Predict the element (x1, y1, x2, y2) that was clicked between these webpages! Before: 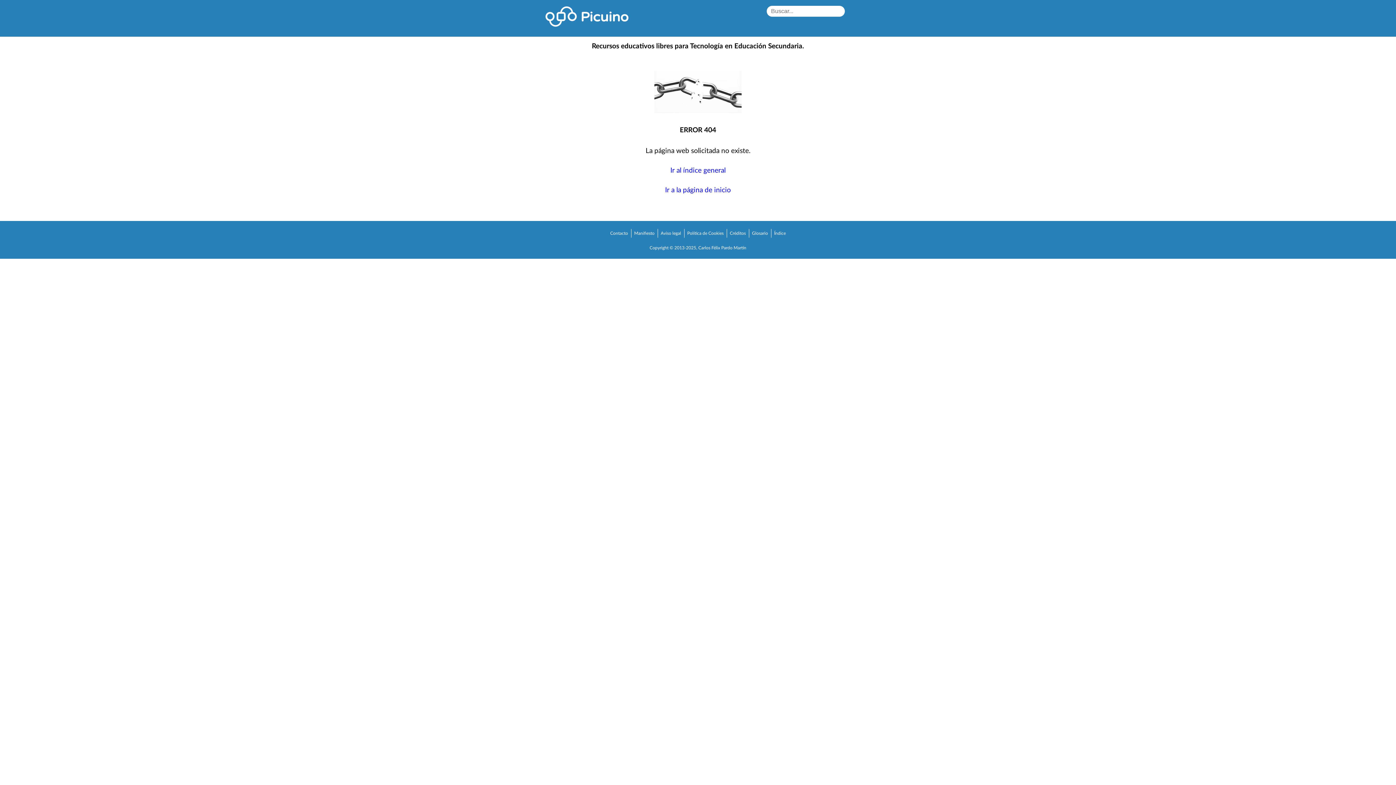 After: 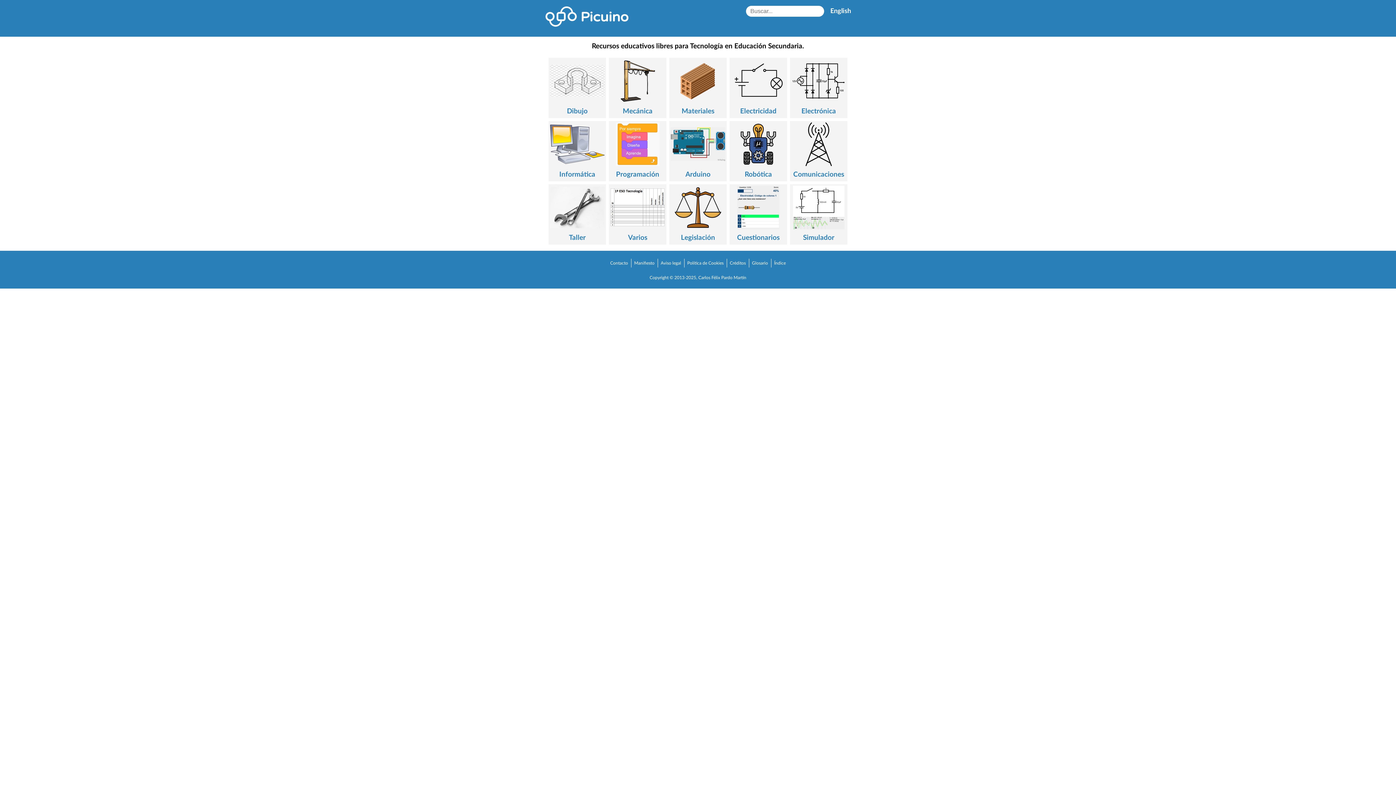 Action: label: Ir a la página de inicio bbox: (665, 187, 731, 193)